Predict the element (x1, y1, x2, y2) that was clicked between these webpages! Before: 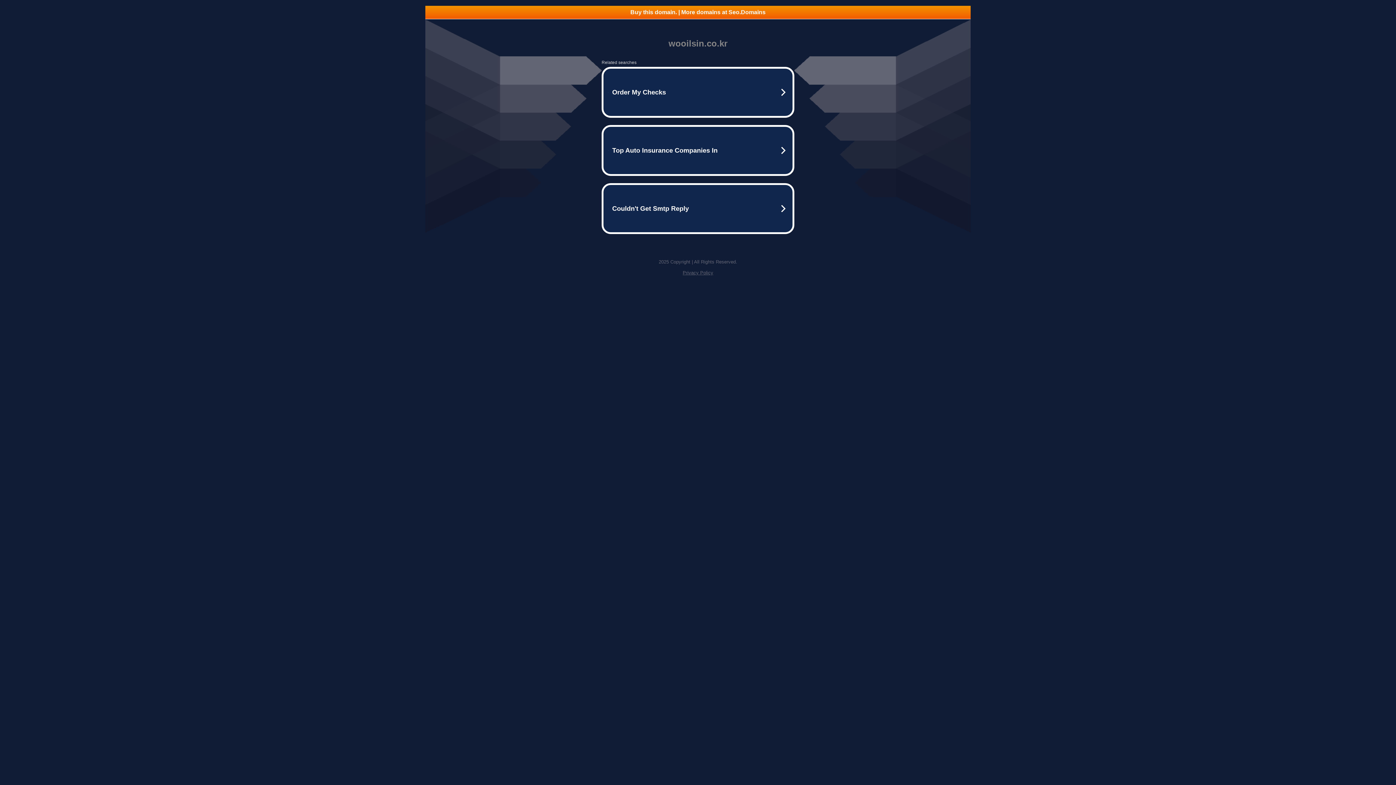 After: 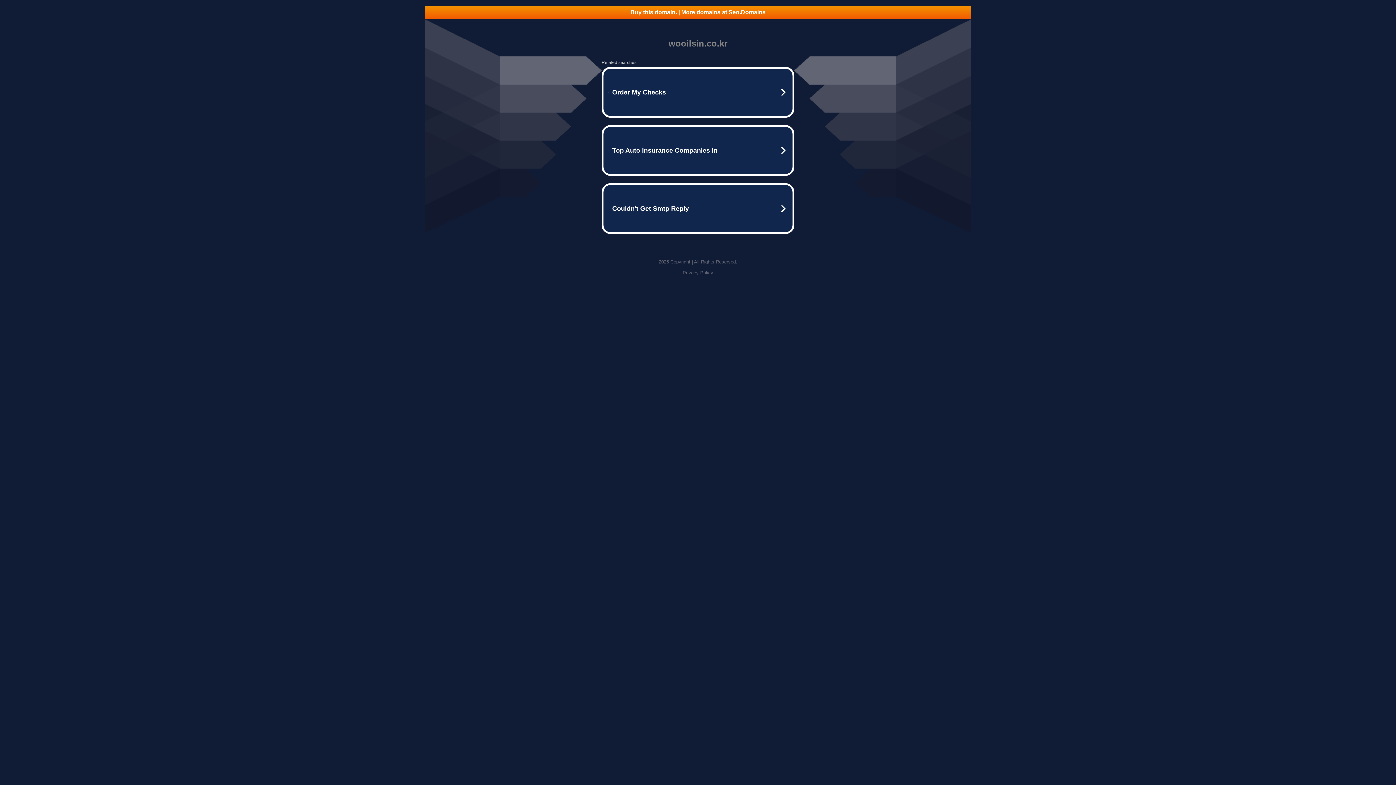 Action: bbox: (682, 270, 713, 275) label: Privacy Policy